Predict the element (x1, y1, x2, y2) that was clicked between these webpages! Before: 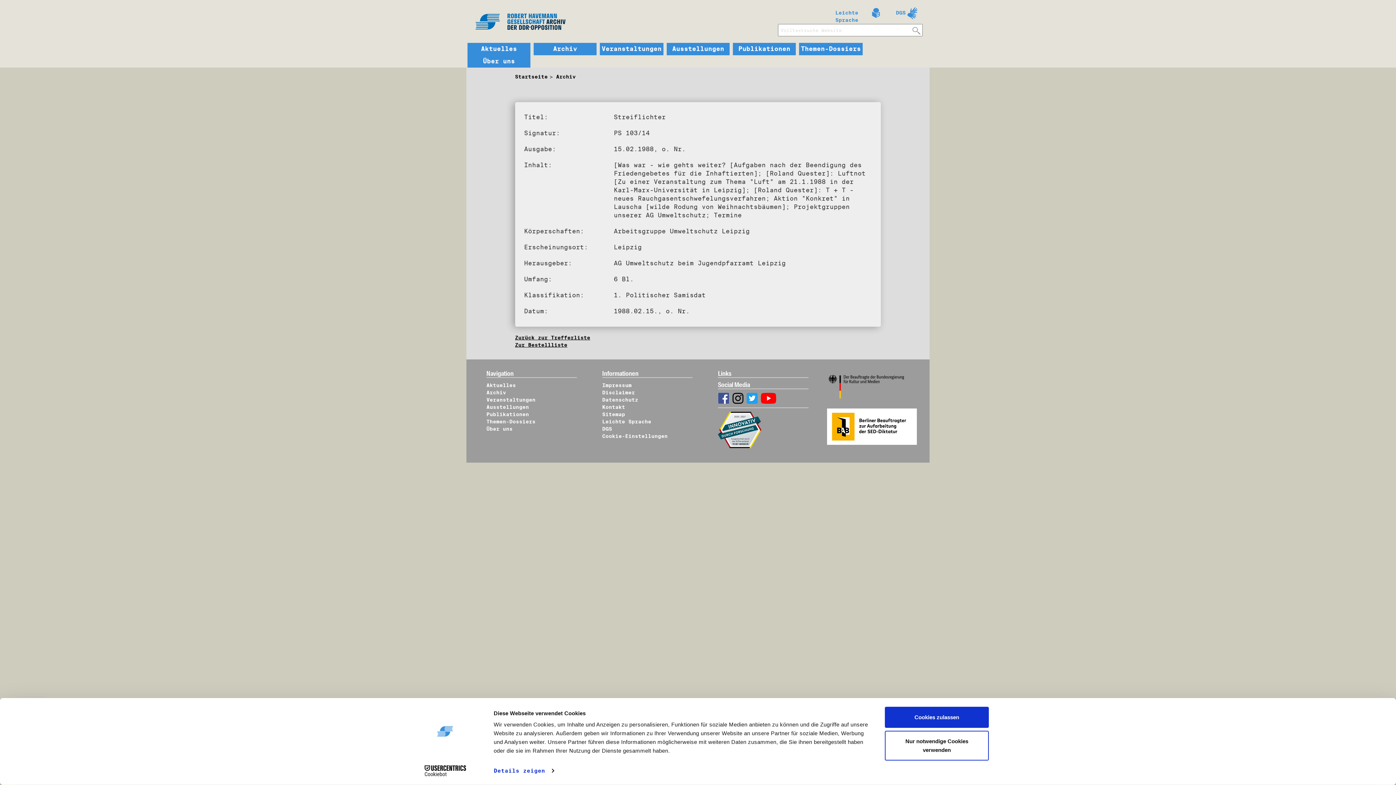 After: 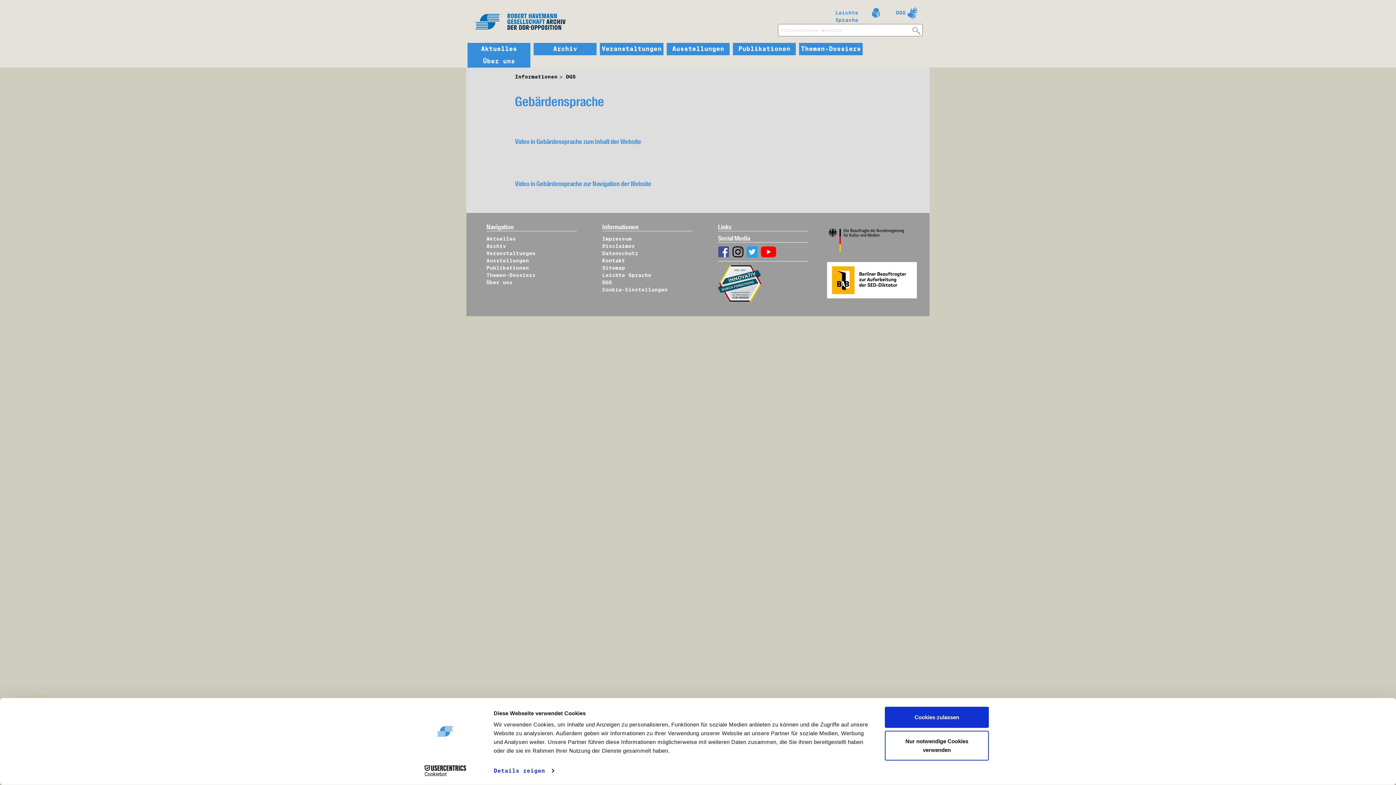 Action: label: DGS bbox: (602, 426, 612, 432)